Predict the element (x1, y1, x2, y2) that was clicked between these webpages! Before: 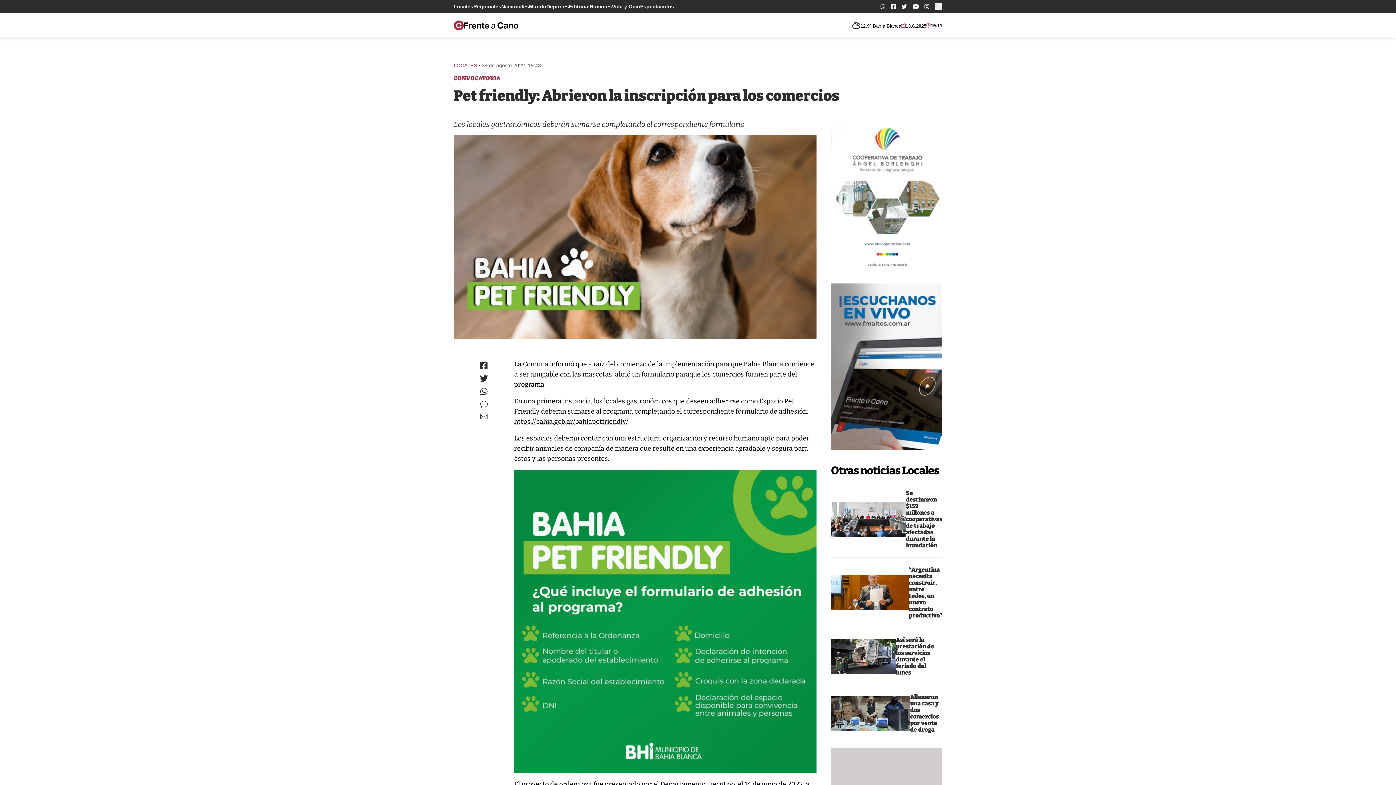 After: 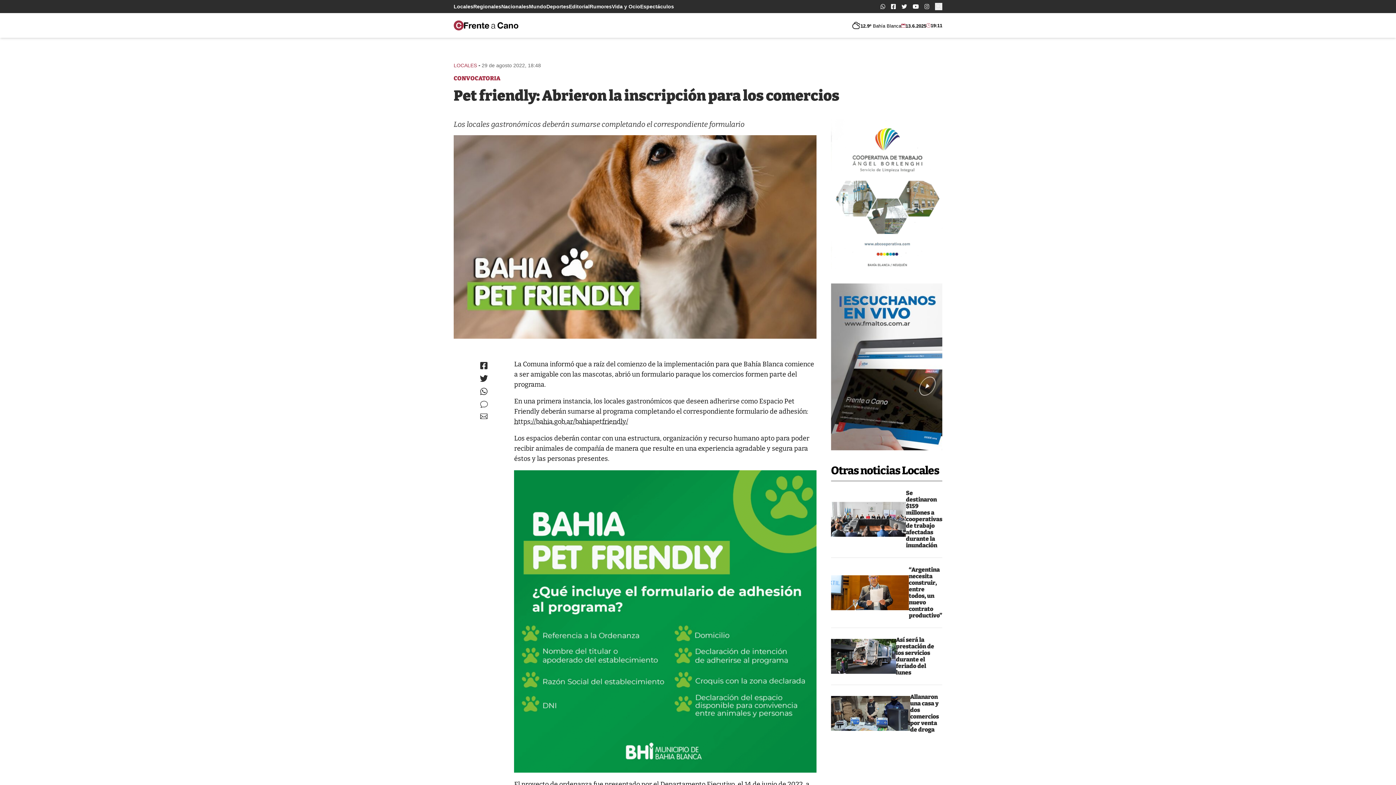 Action: label: Enlace a instagram bbox: (924, 4, 929, 8)